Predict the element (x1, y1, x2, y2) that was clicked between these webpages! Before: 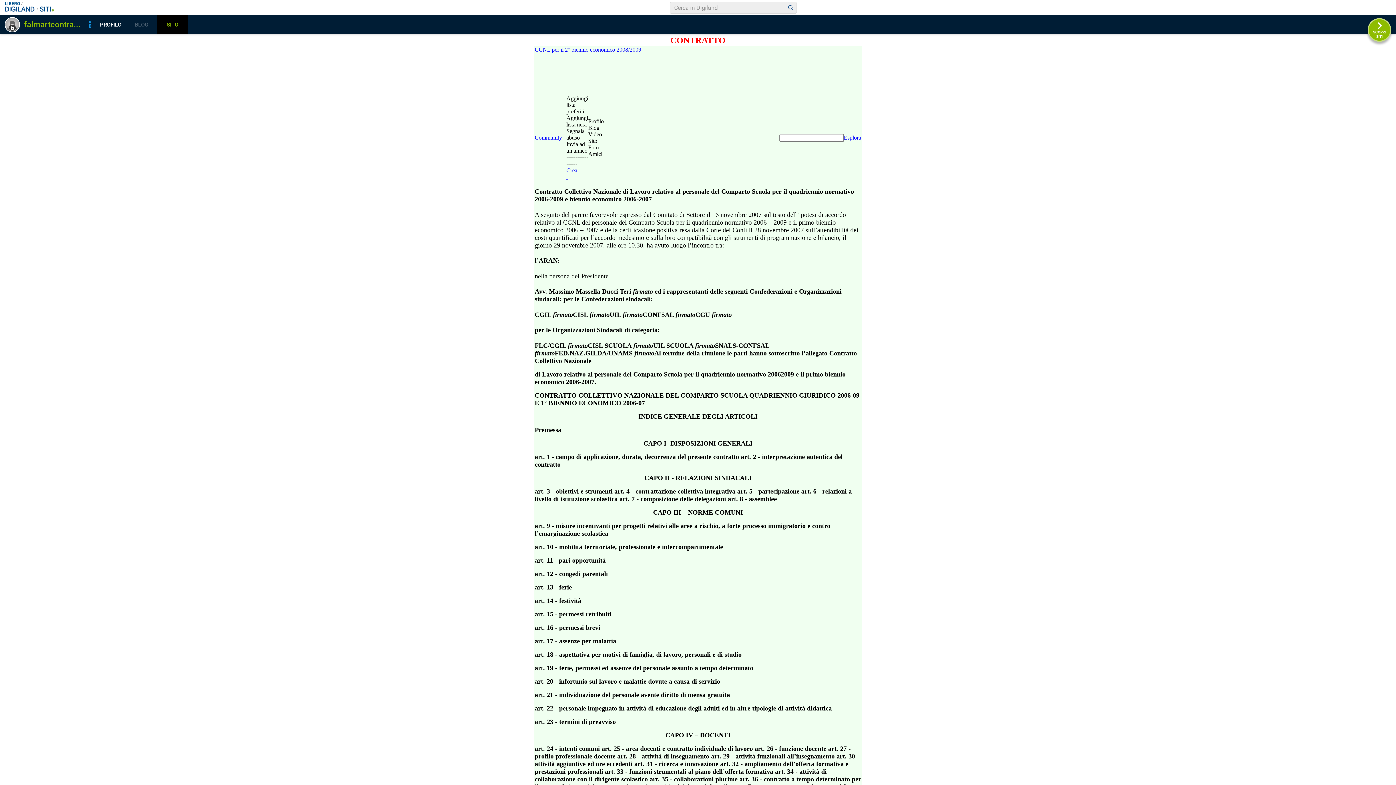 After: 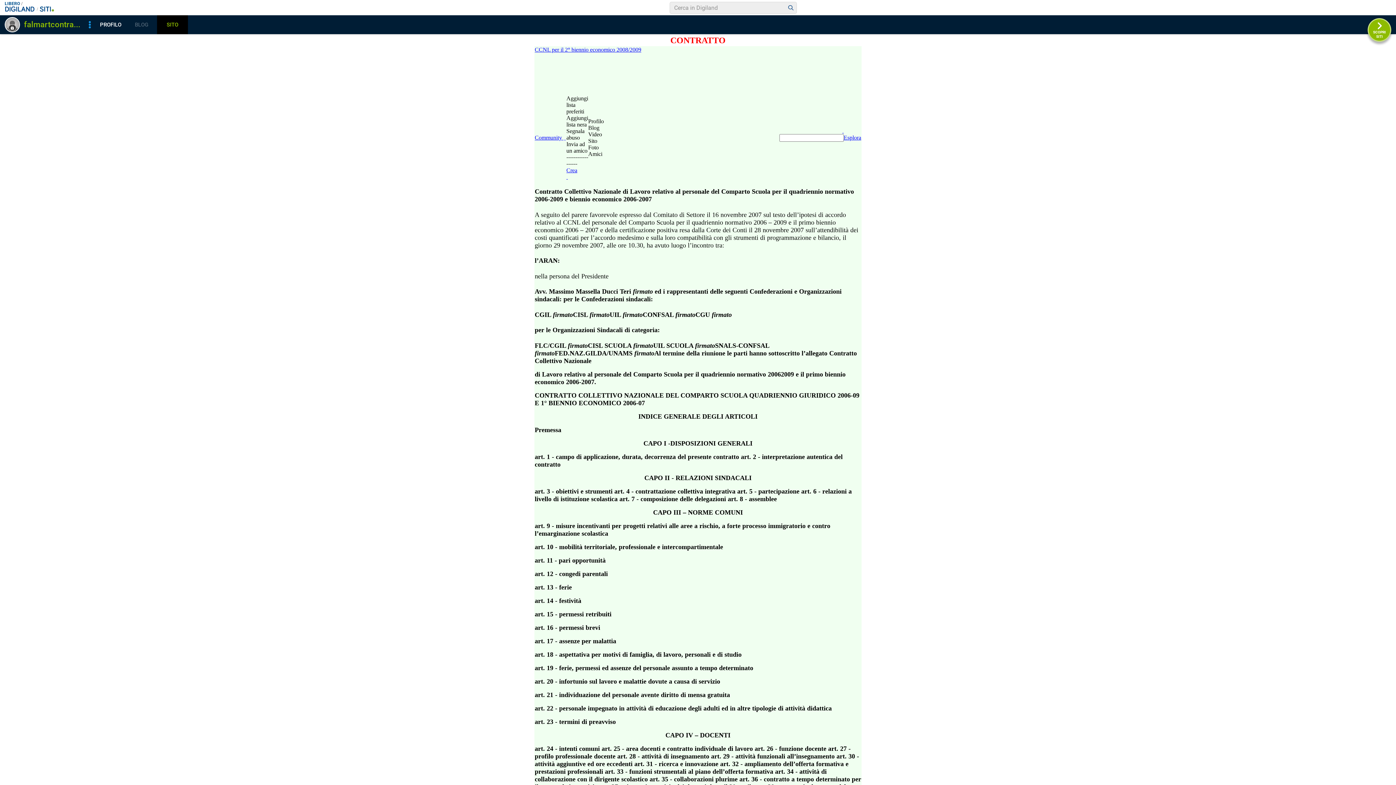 Action: bbox: (566, 173, 568, 180) label:  